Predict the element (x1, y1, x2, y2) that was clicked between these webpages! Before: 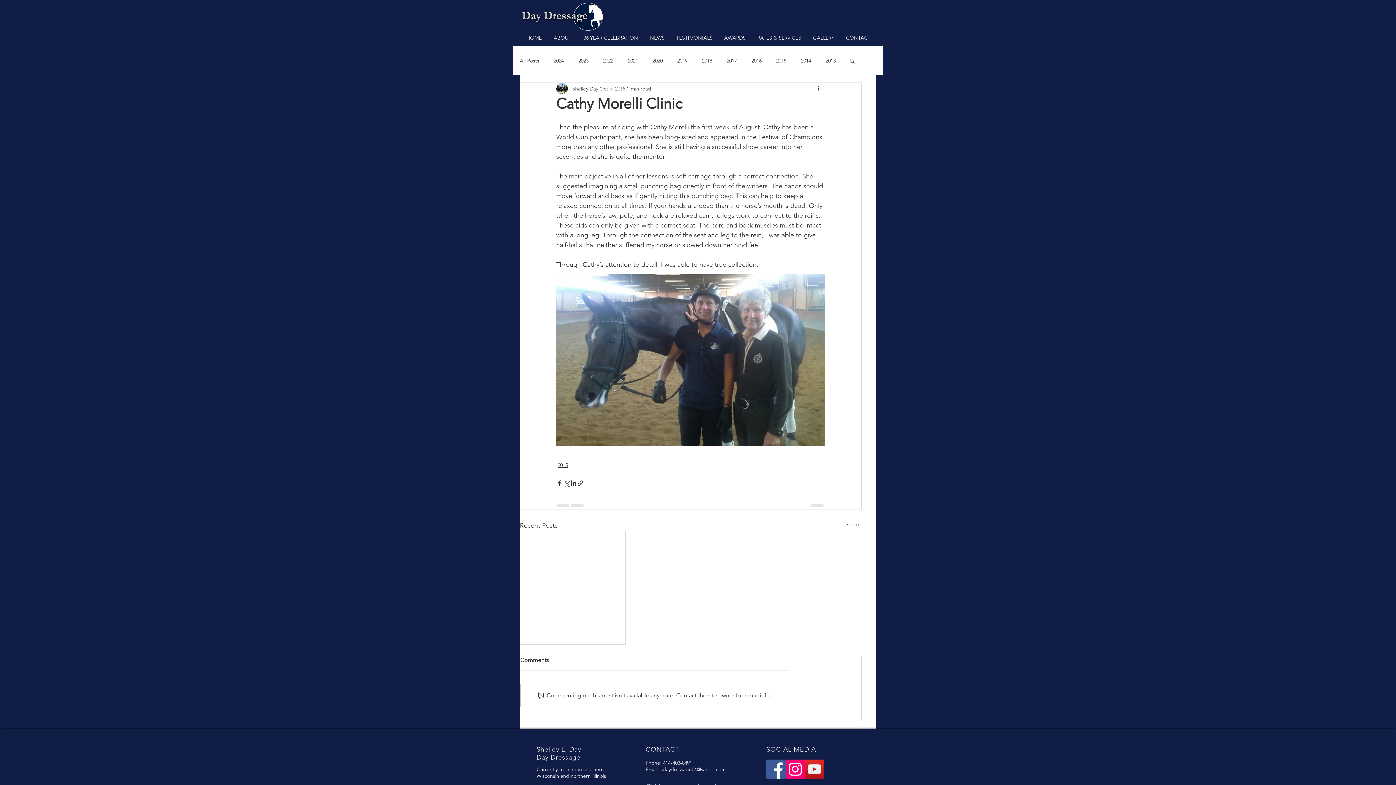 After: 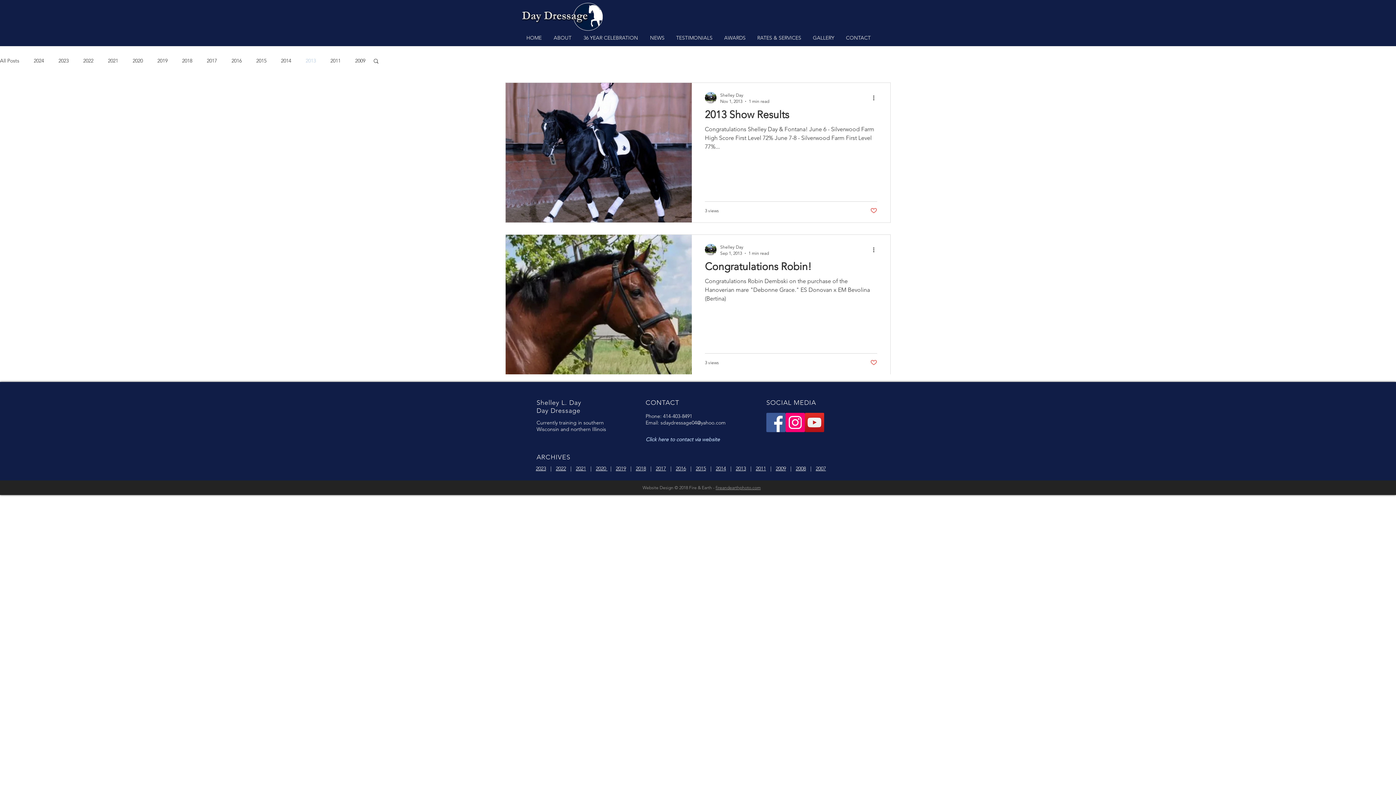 Action: bbox: (825, 57, 836, 64) label: 2013